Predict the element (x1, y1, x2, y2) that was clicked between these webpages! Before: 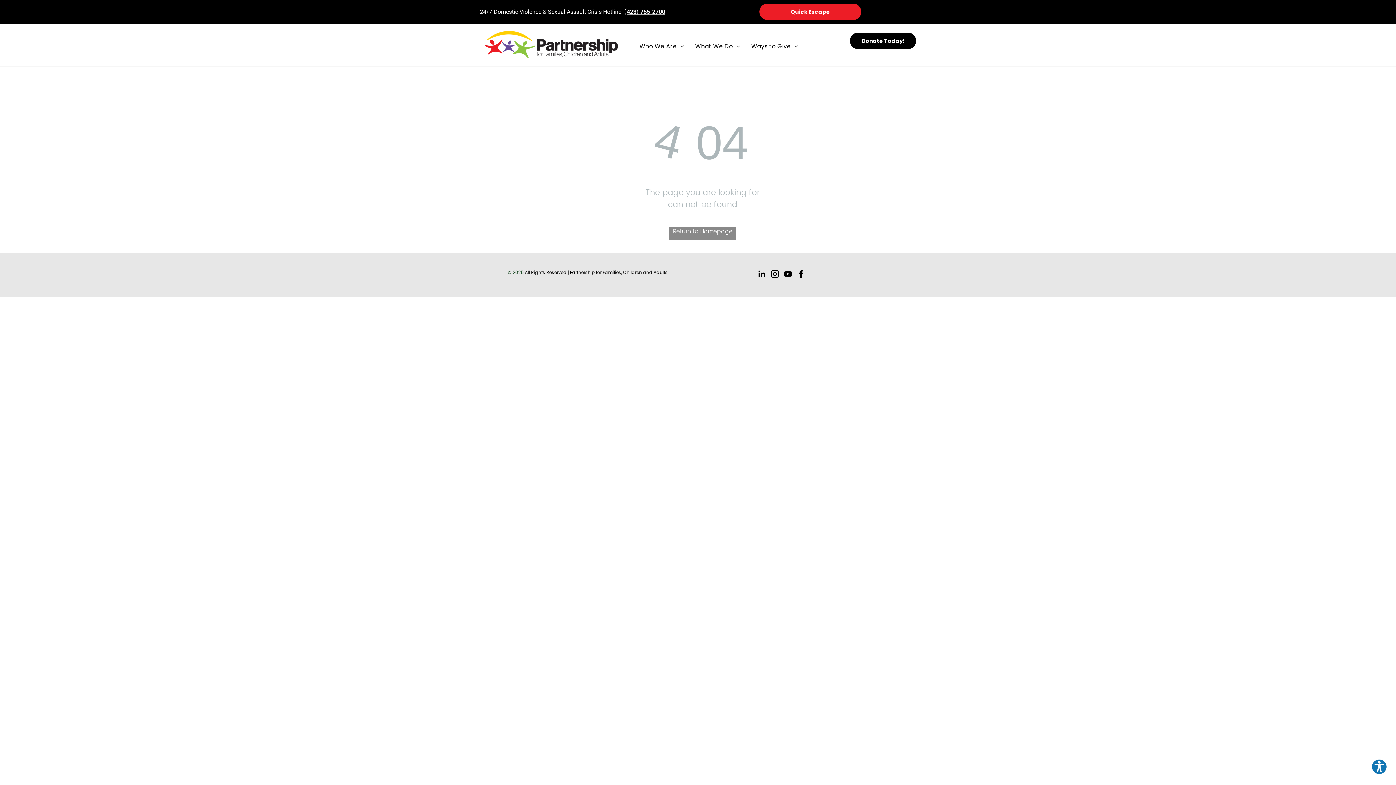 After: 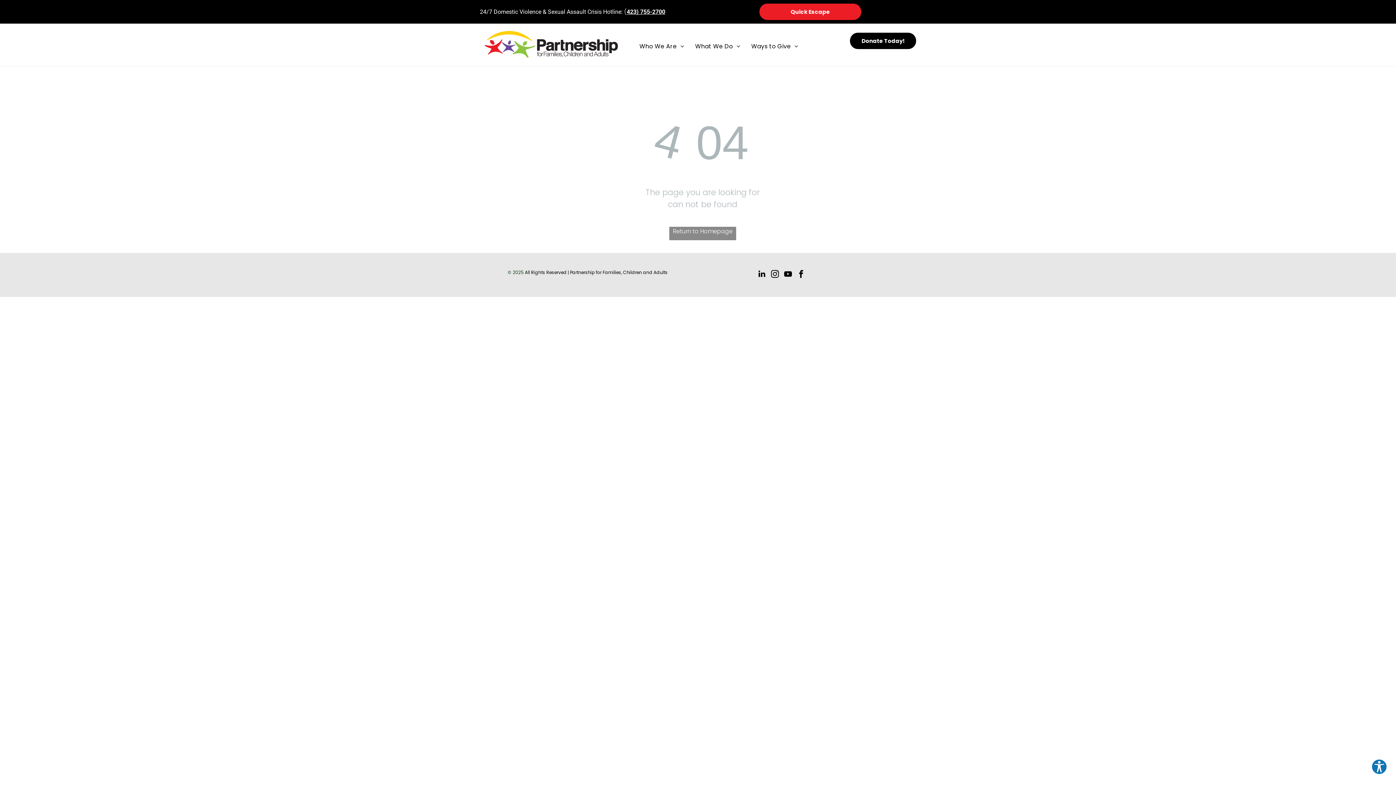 Action: bbox: (756, 268, 767, 281) label: linkedin